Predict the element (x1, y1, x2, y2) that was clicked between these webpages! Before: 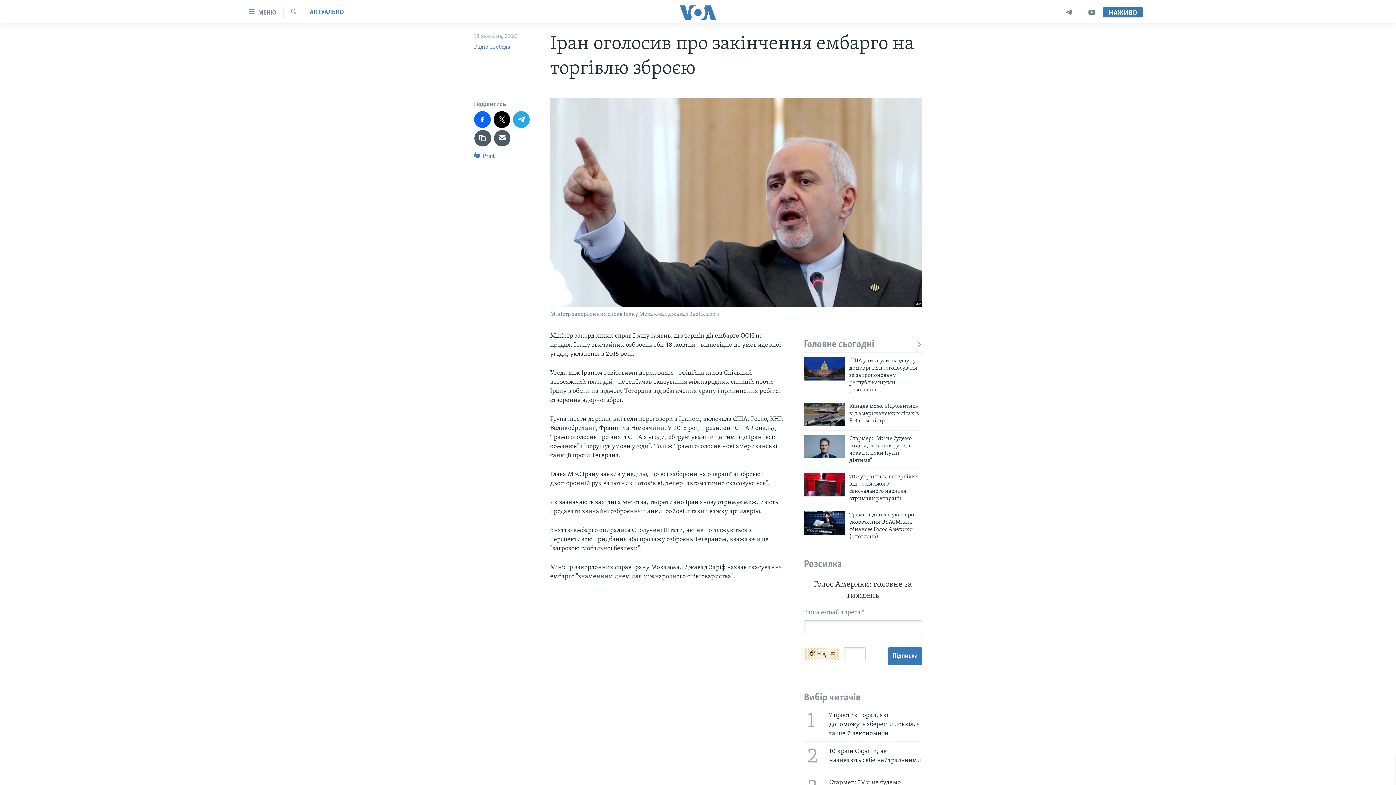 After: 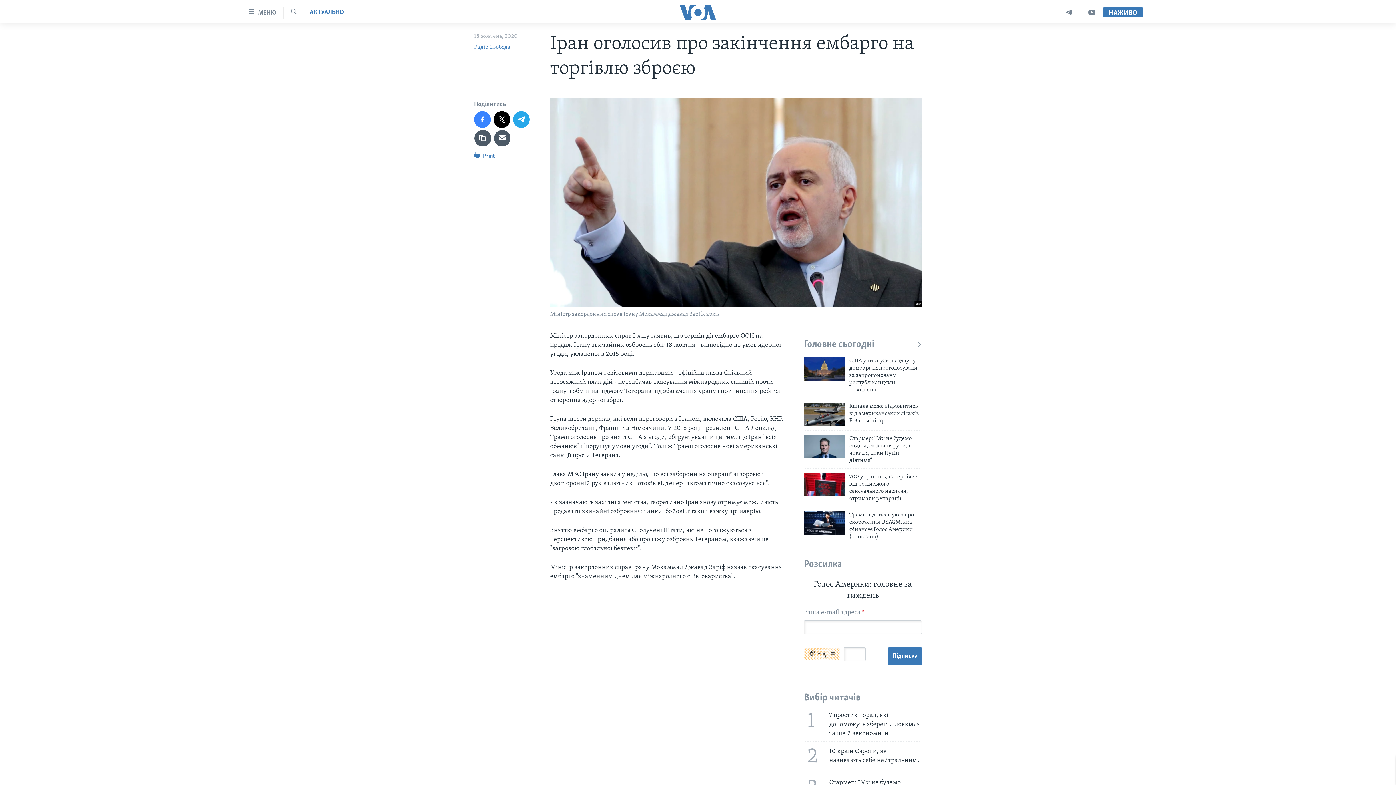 Action: bbox: (474, 111, 490, 127)